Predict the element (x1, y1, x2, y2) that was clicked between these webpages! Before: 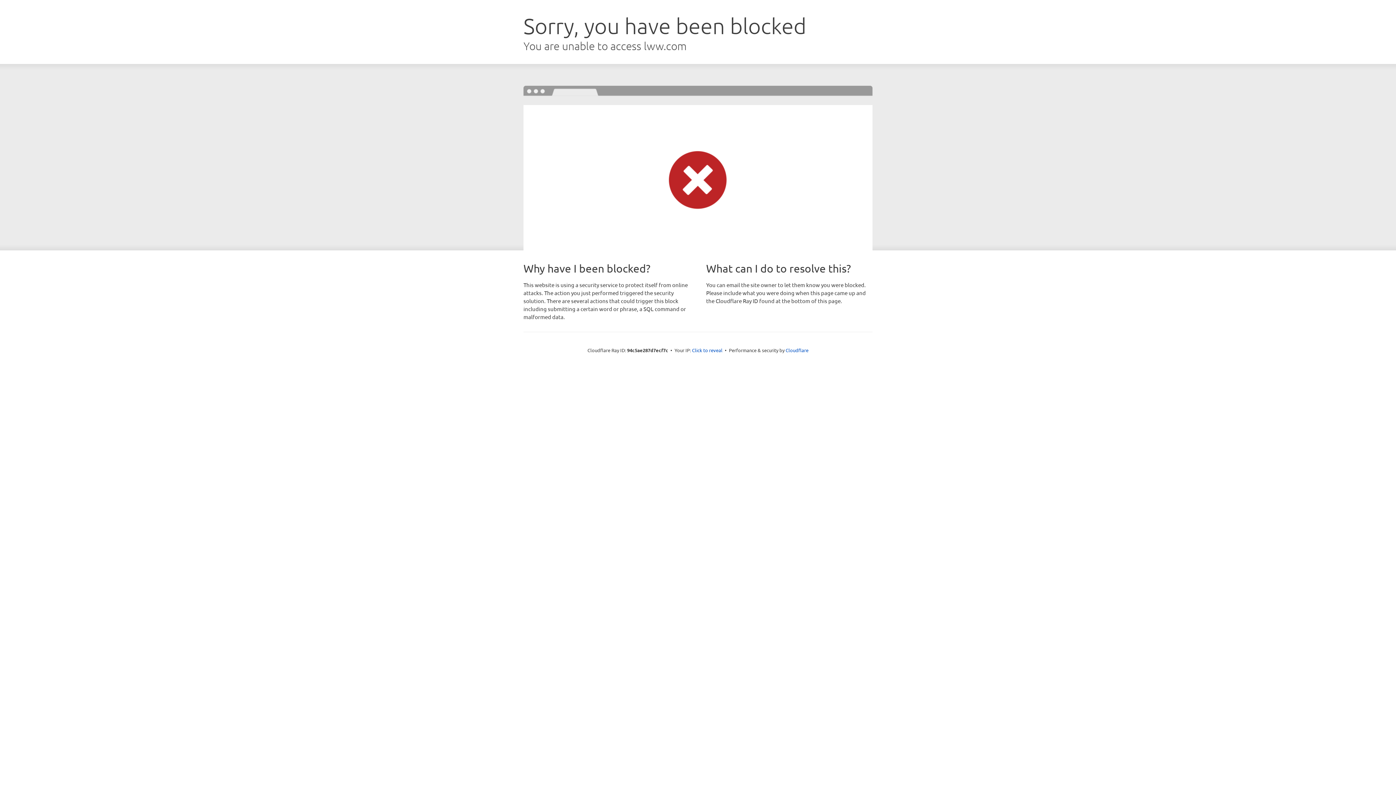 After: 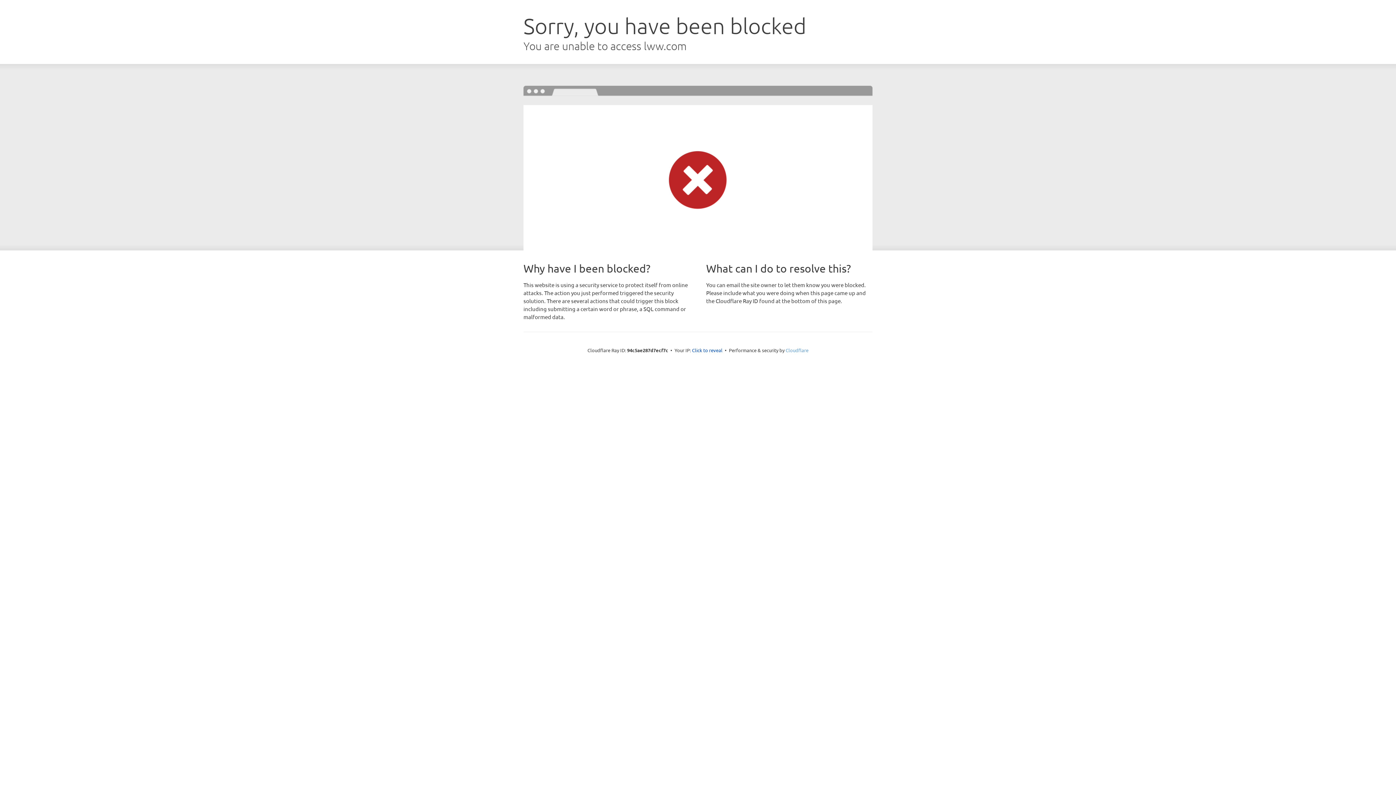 Action: label: Cloudflare bbox: (785, 347, 808, 353)